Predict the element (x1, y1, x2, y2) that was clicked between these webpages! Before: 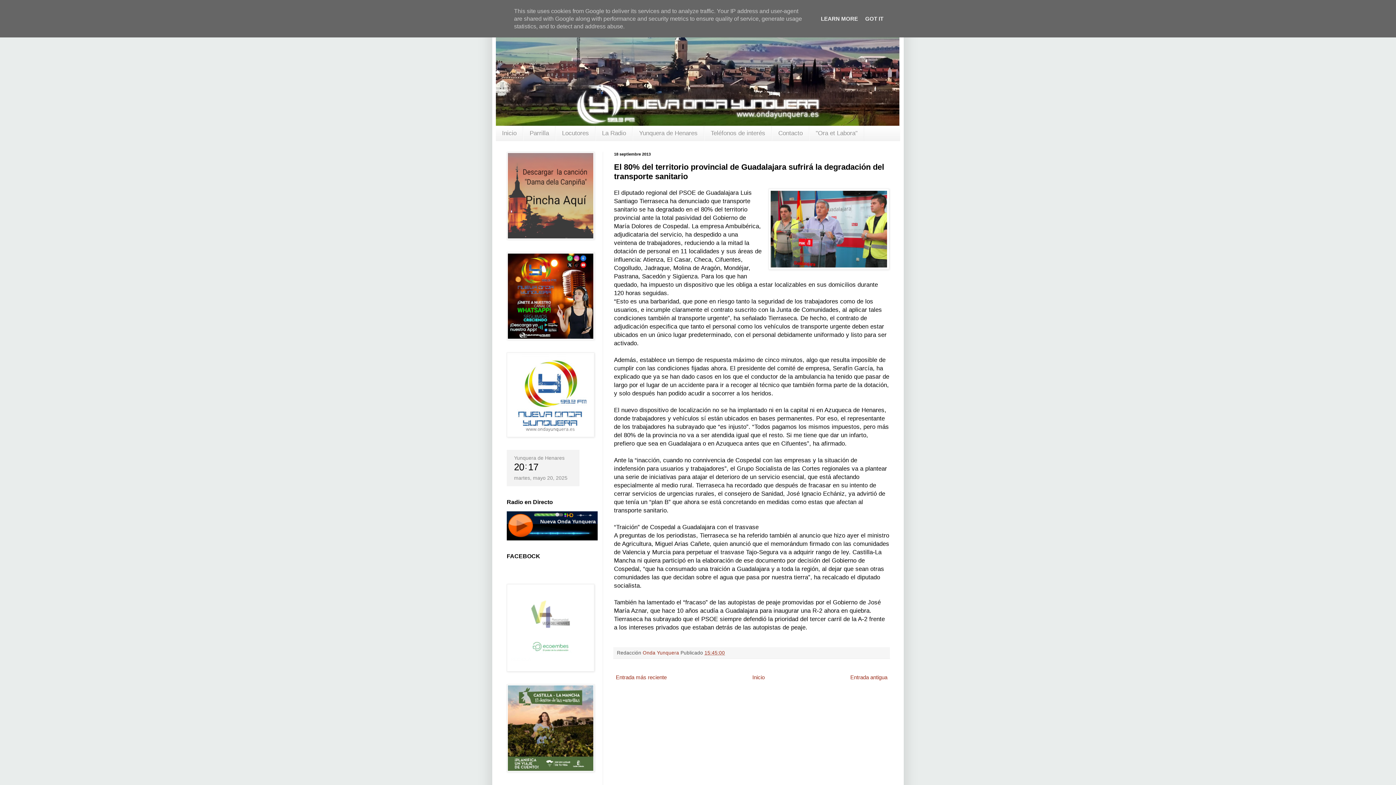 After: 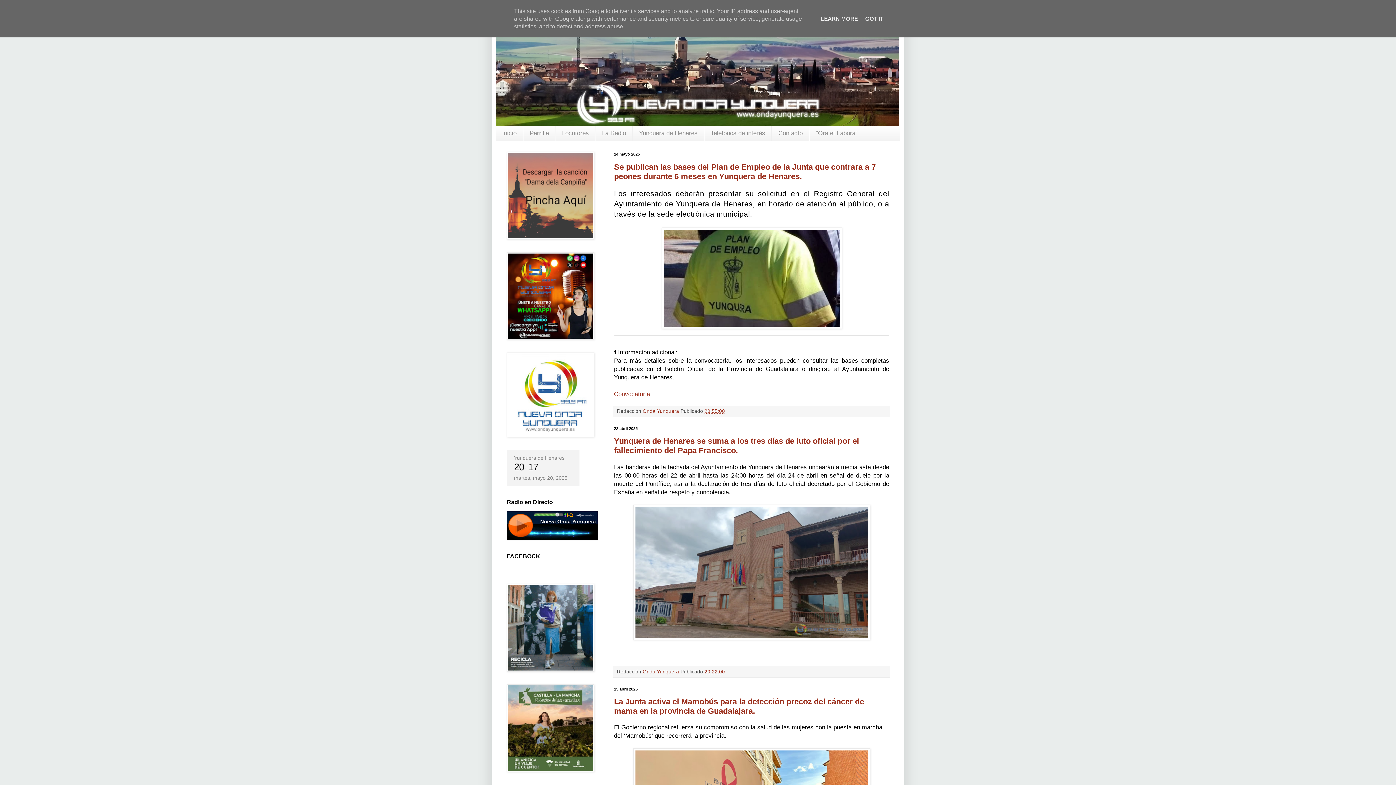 Action: label: Inicio bbox: (496, 126, 523, 140)